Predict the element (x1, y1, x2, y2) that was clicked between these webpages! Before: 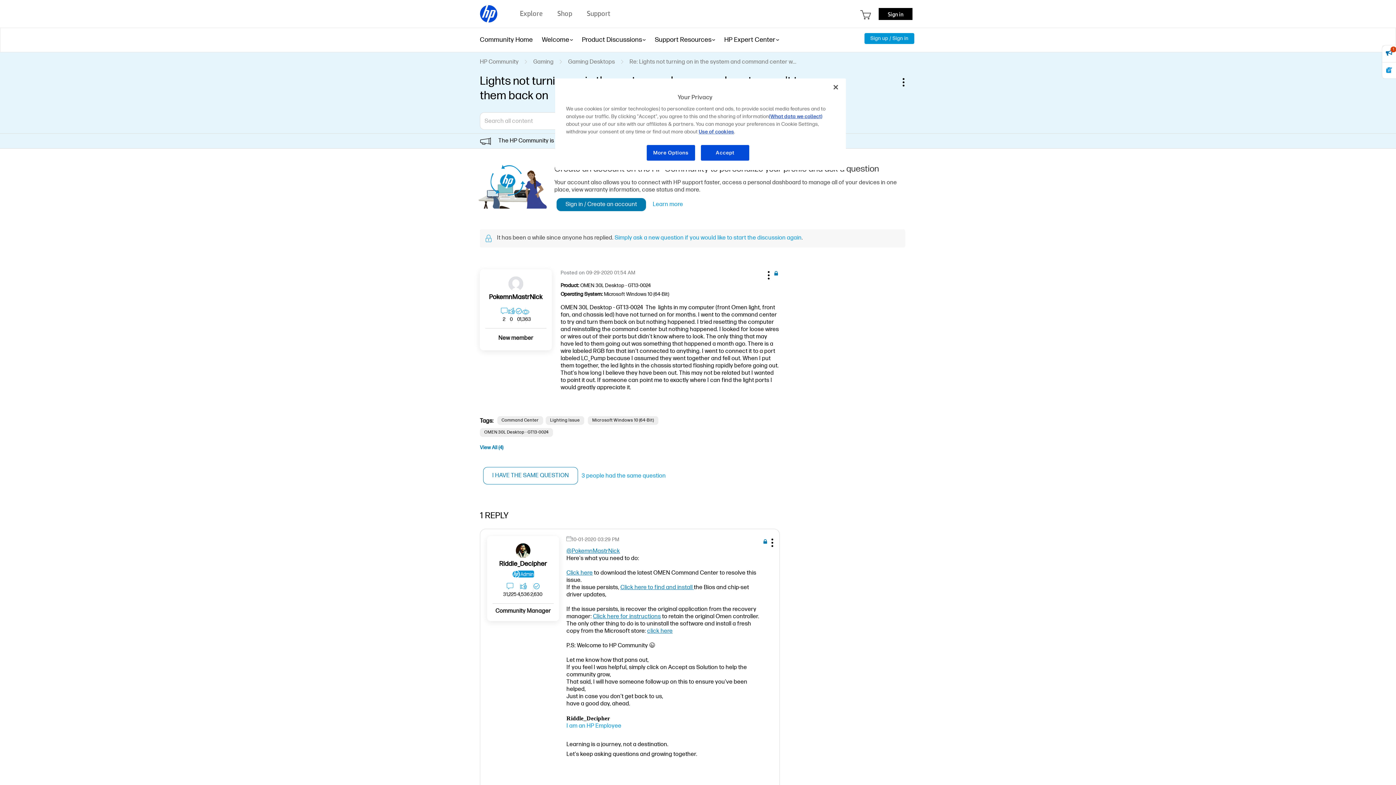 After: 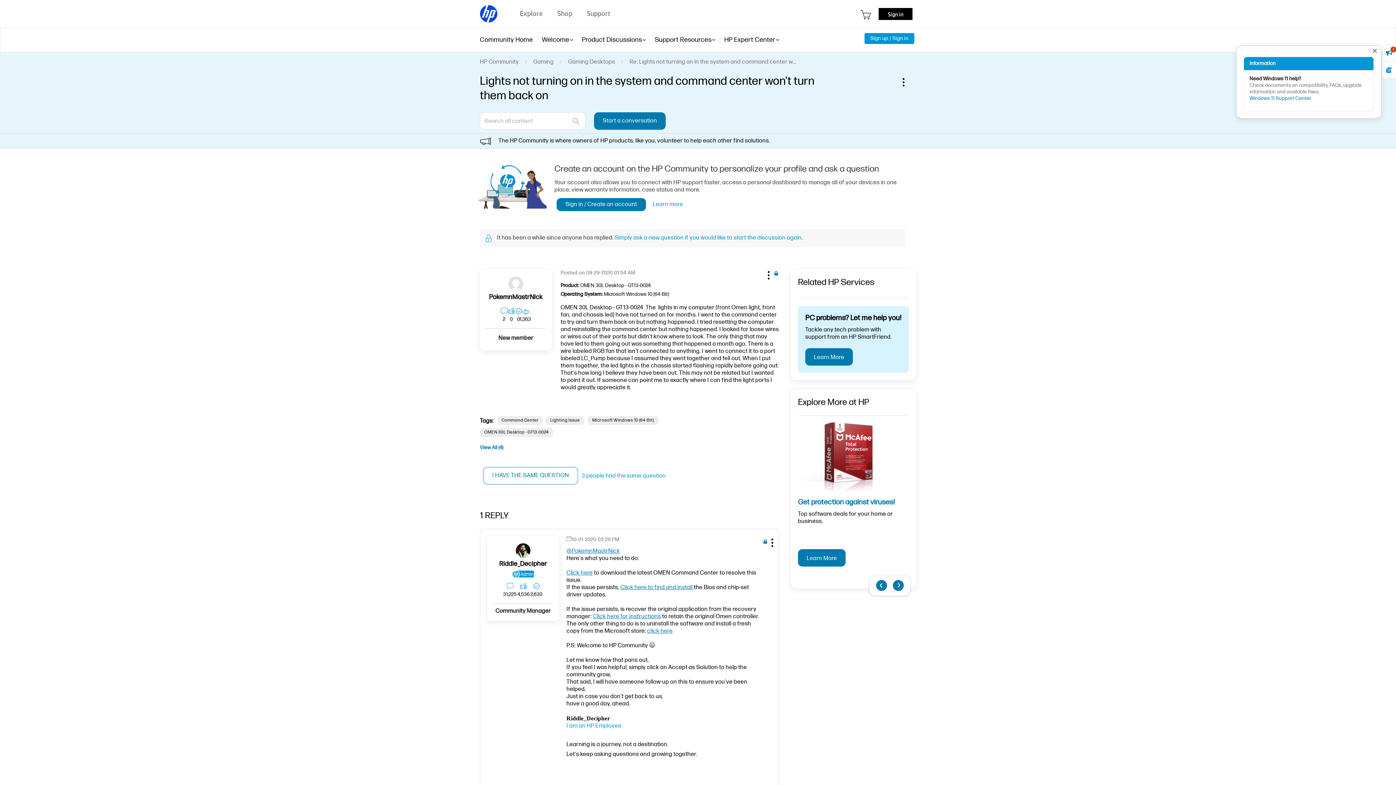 Action: label: 1 bbox: (1382, 45, 1396, 62)